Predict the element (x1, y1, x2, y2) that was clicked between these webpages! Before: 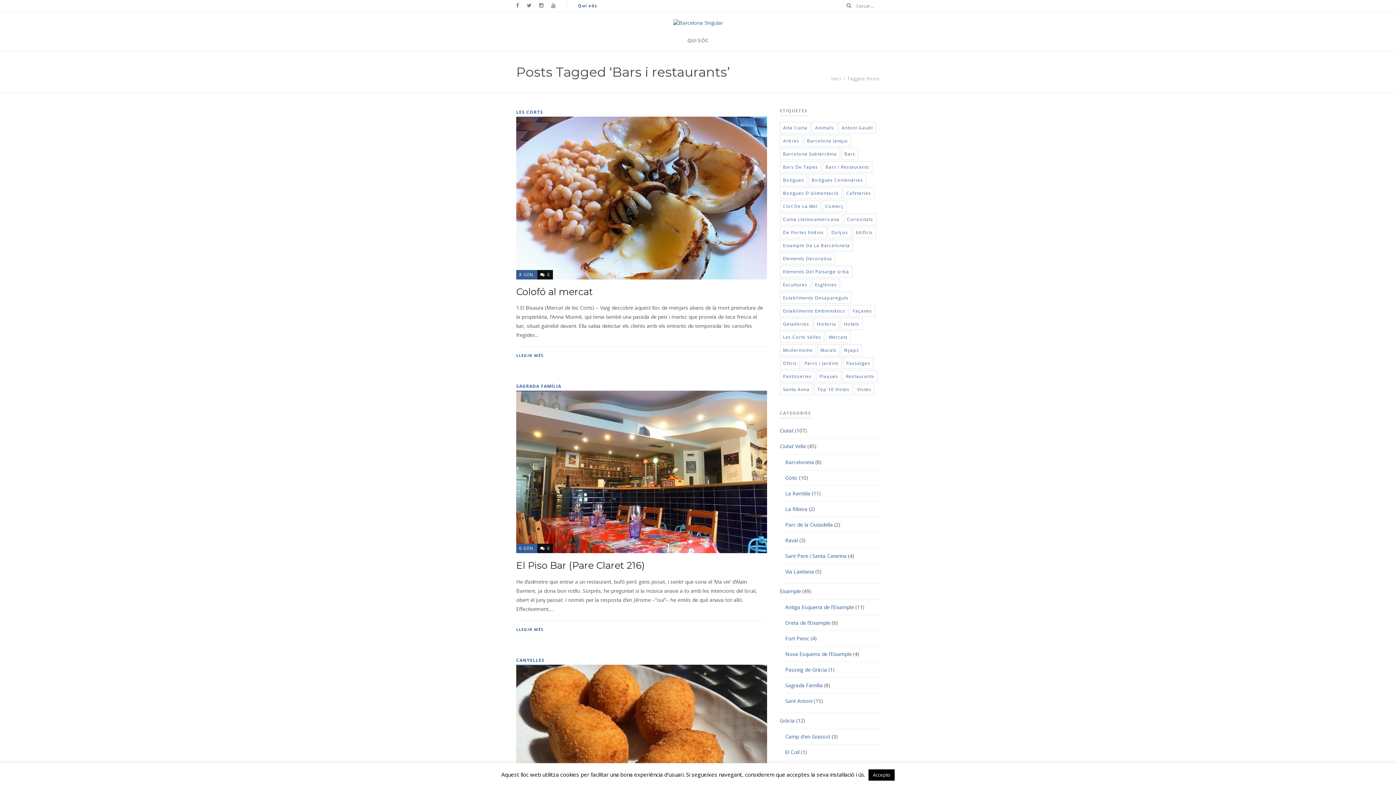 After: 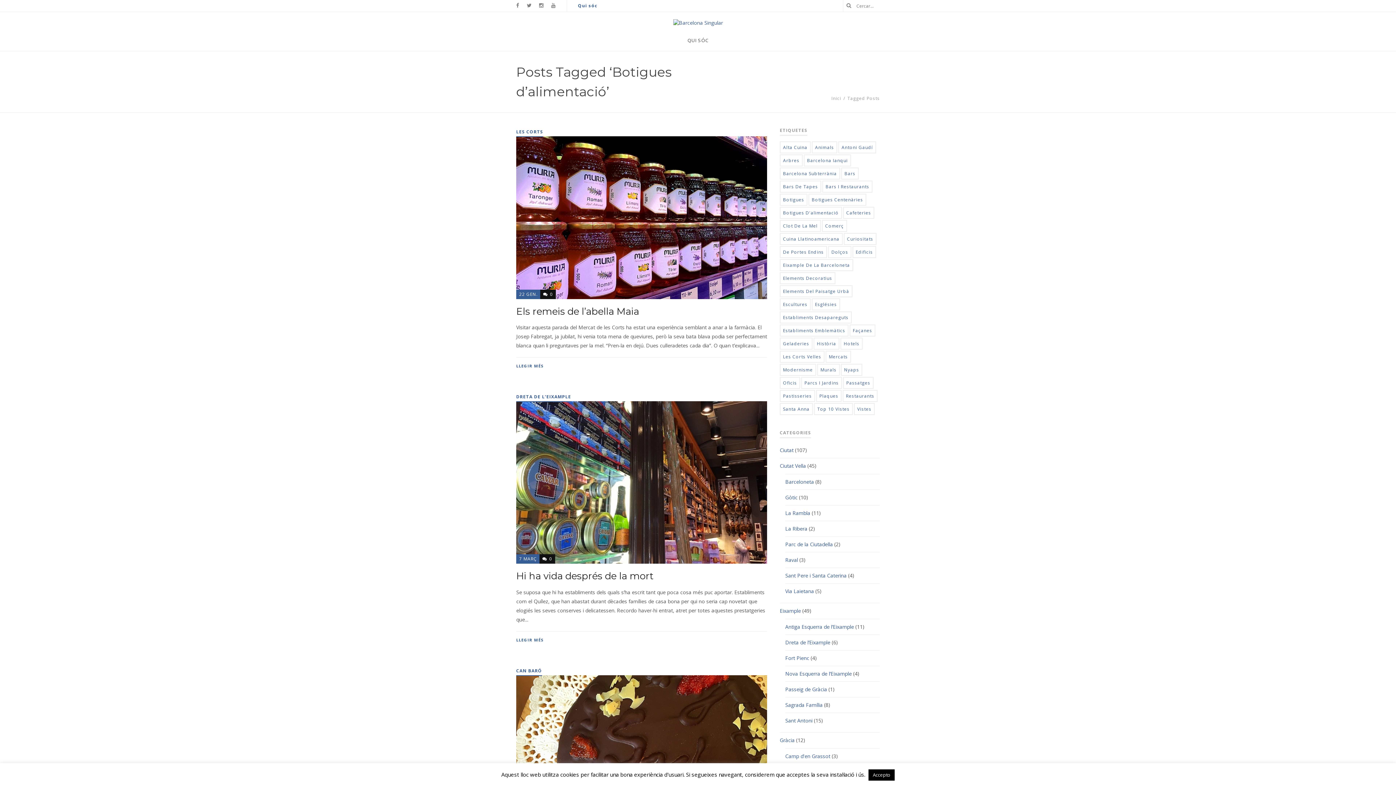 Action: label: Botigues d'alimentació (6 elements) bbox: (780, 187, 842, 199)